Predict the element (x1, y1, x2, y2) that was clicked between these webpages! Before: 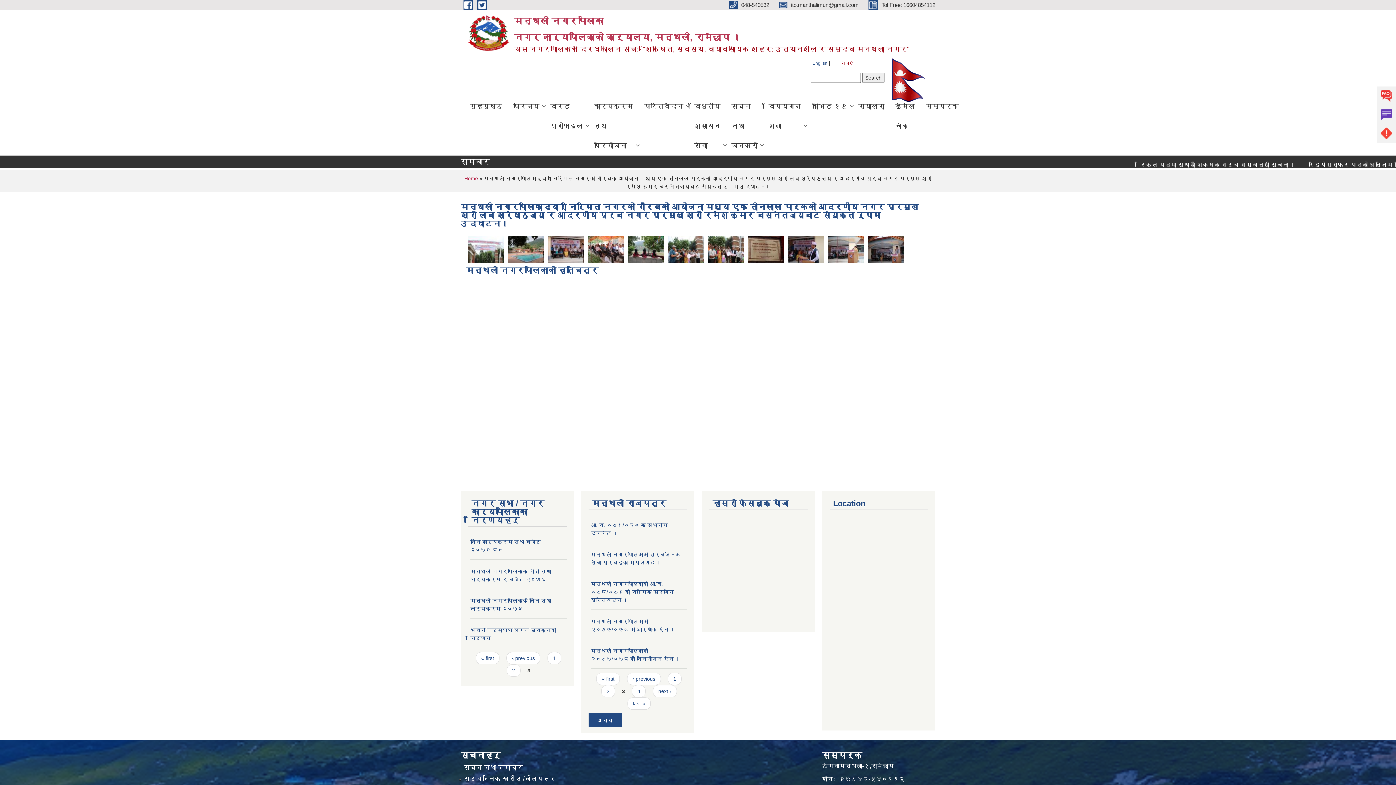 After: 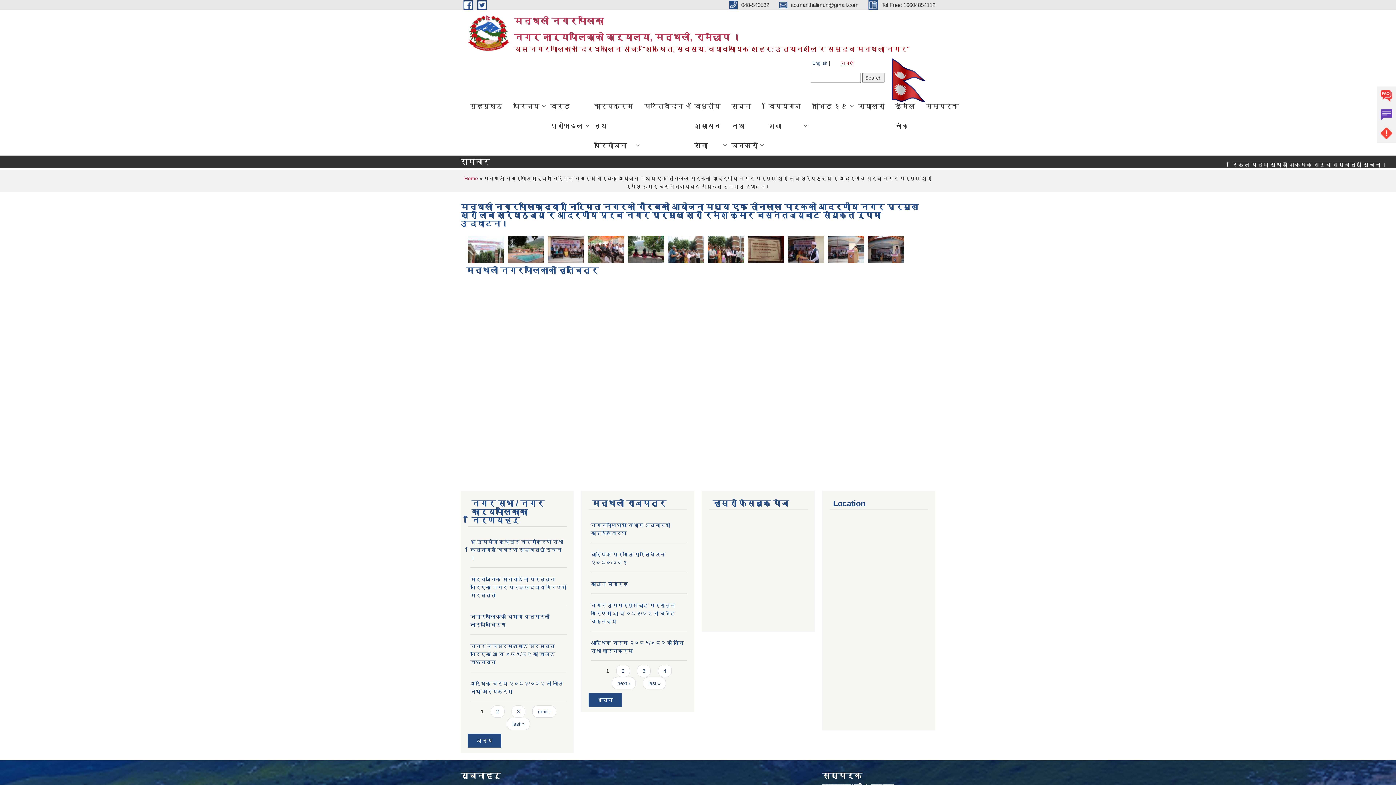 Action: label: « first bbox: (475, 652, 499, 664)